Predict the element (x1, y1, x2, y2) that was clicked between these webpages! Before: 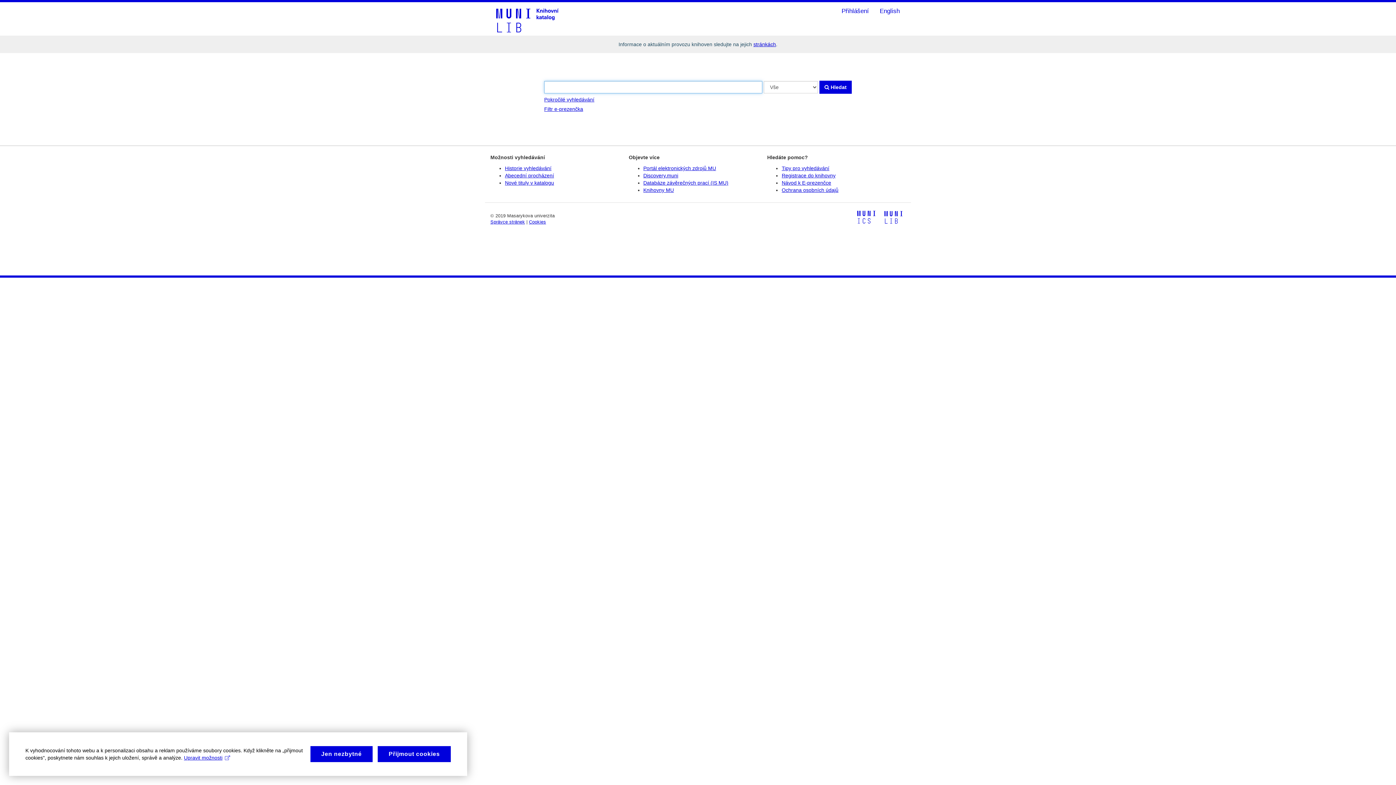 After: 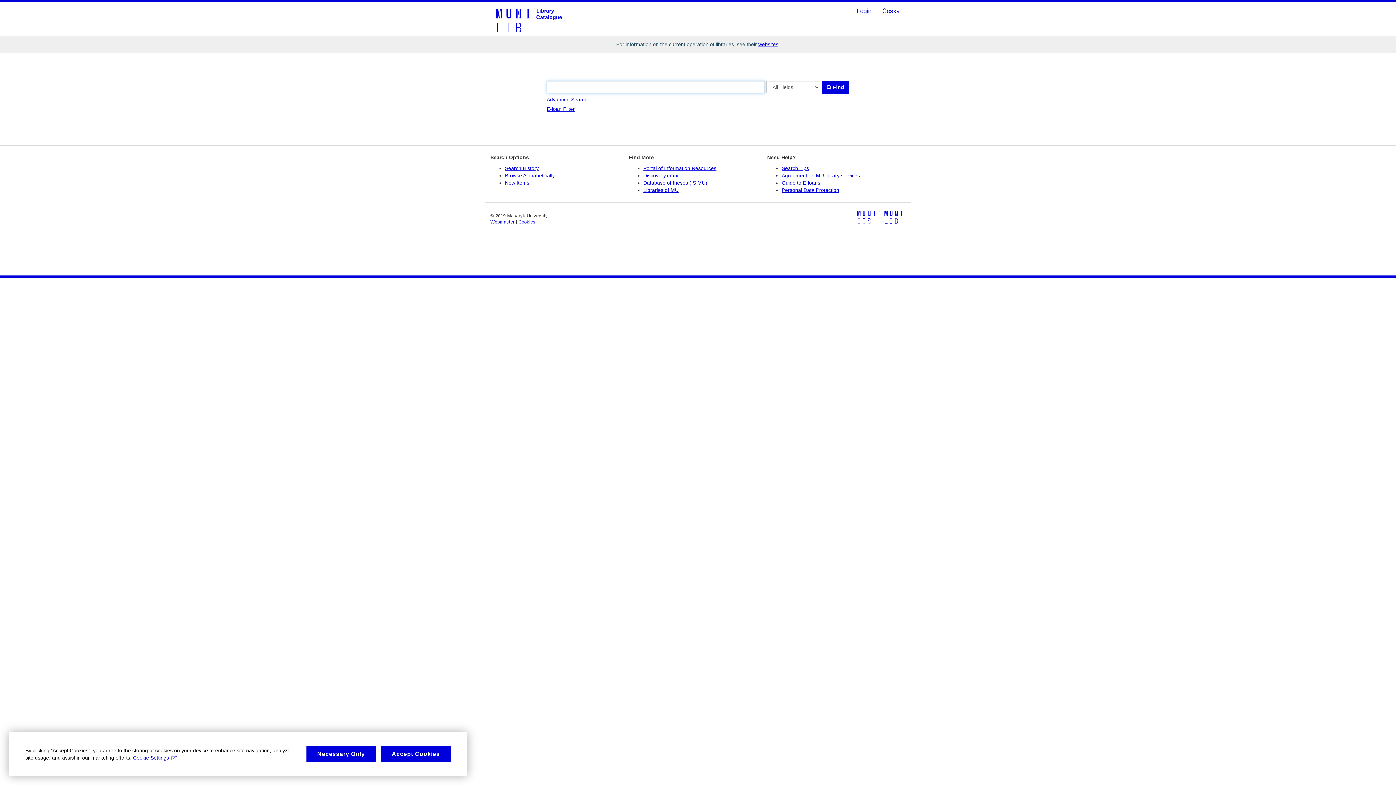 Action: label: English bbox: (874, 2, 905, 20)